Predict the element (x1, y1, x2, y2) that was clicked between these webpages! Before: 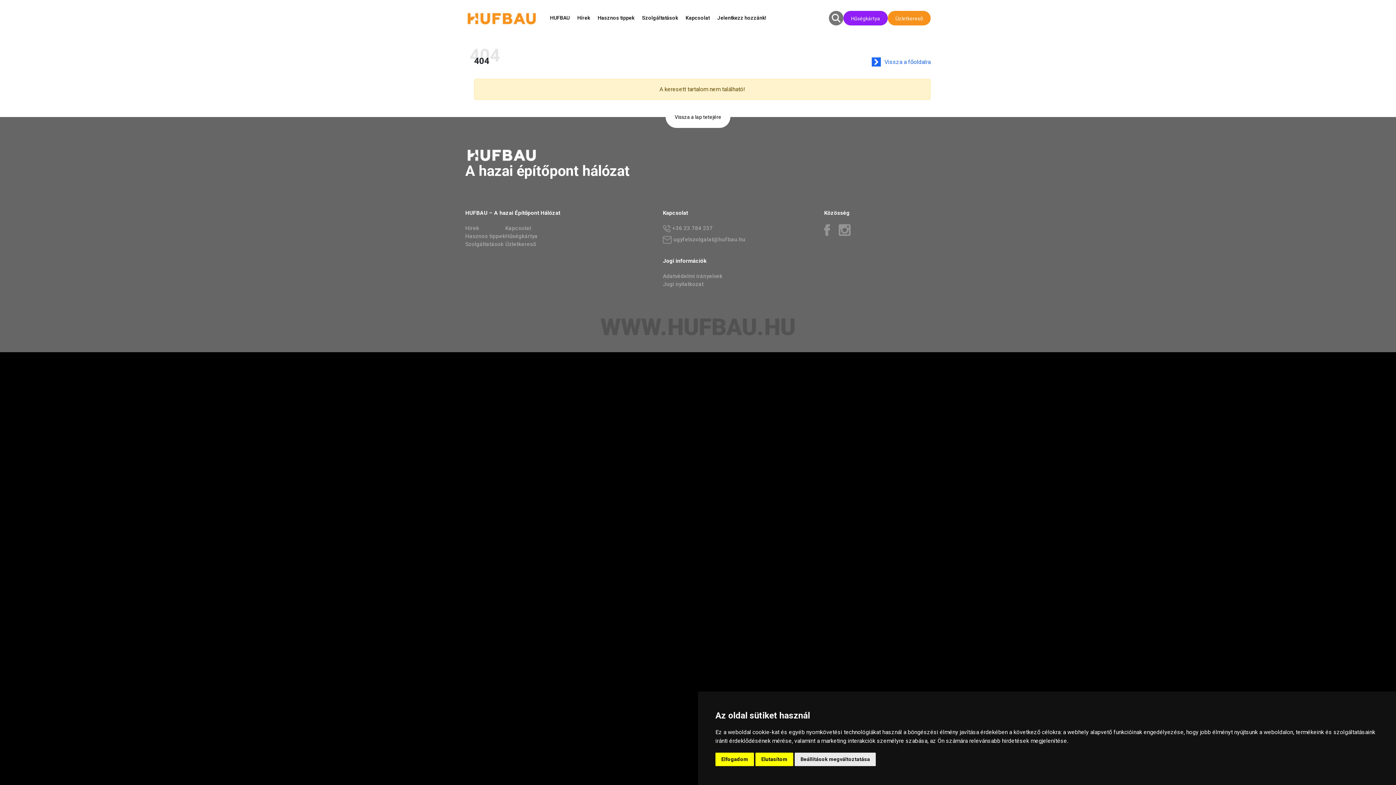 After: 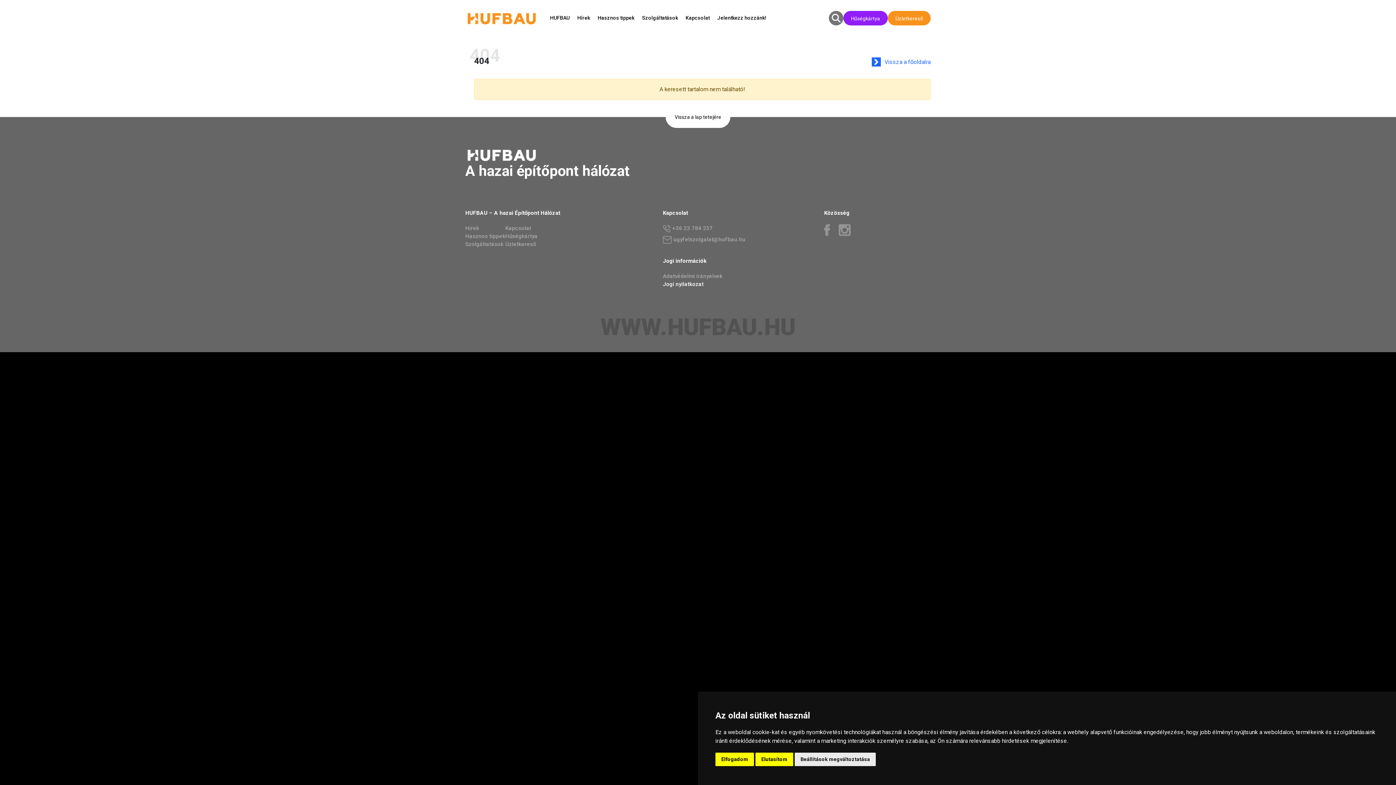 Action: bbox: (663, 280, 703, 288) label: Jogi nyilatkozat